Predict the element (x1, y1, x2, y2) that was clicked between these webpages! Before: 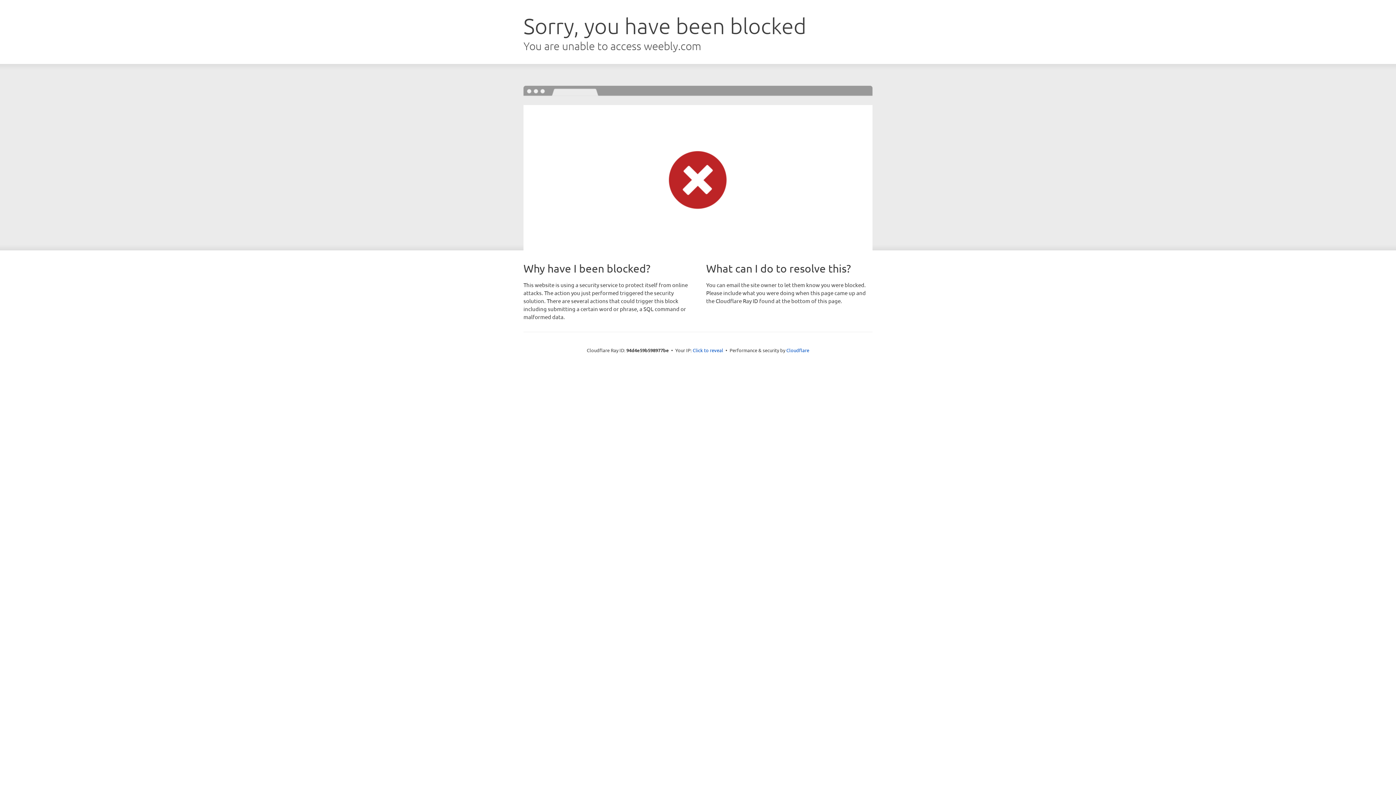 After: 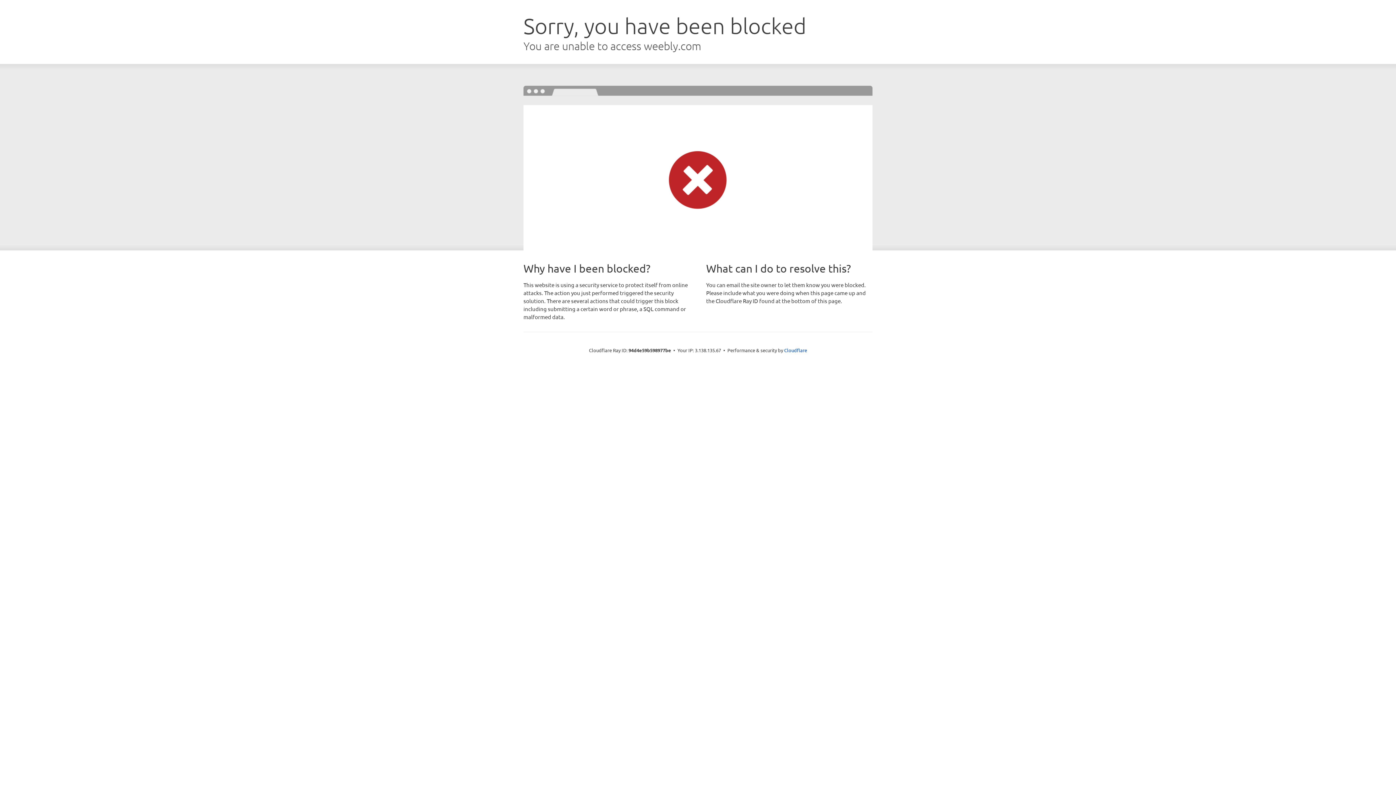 Action: label: Click to reveal bbox: (692, 346, 723, 353)